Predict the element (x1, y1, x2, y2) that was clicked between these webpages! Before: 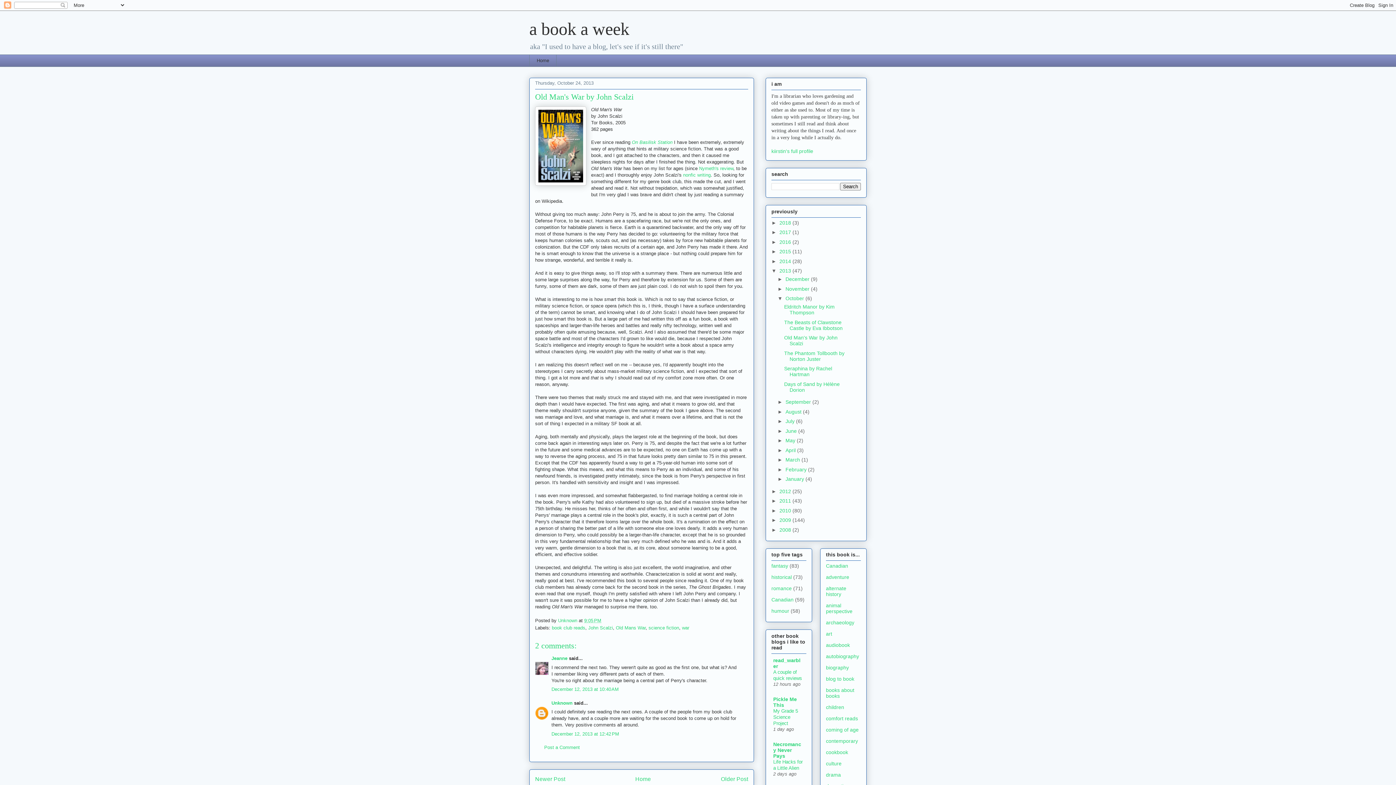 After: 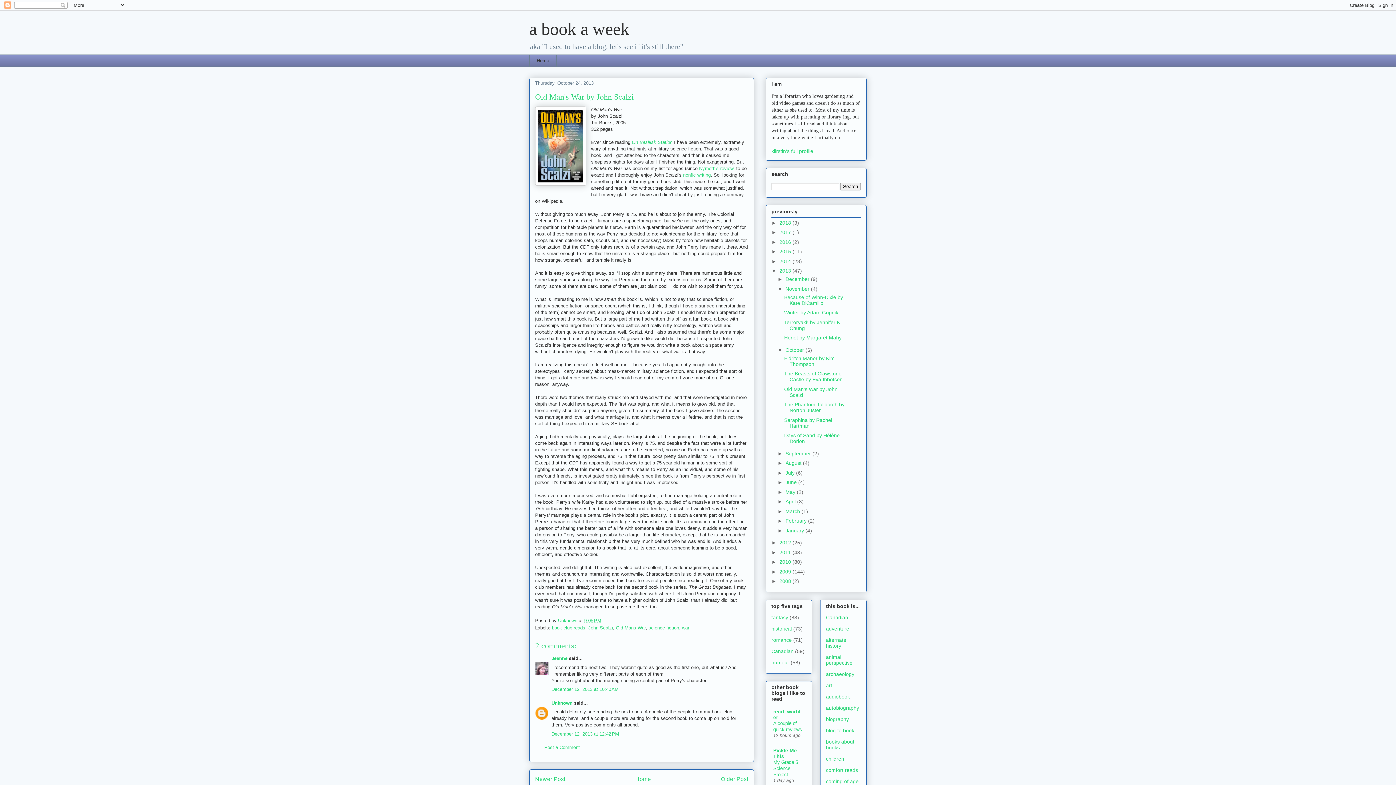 Action: label: ►   bbox: (777, 286, 785, 291)